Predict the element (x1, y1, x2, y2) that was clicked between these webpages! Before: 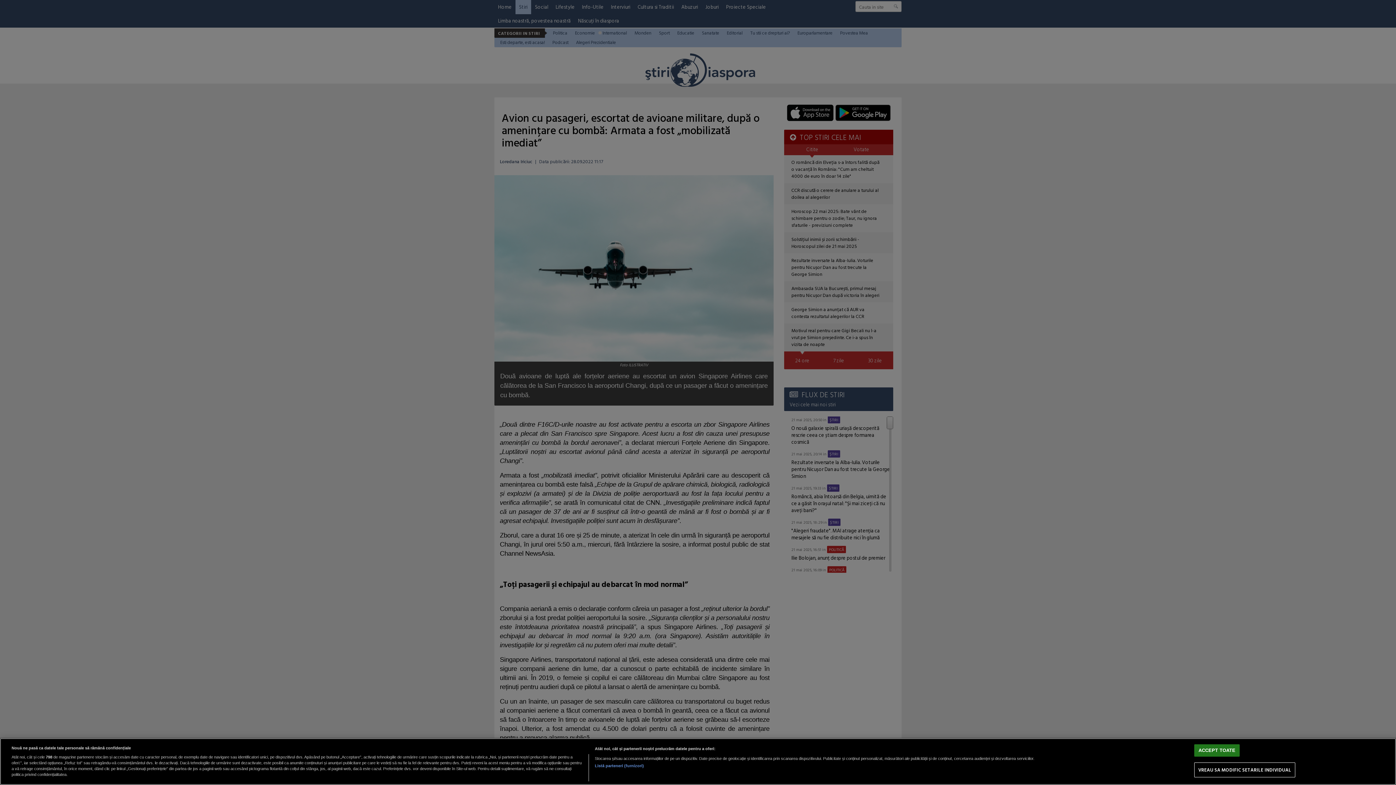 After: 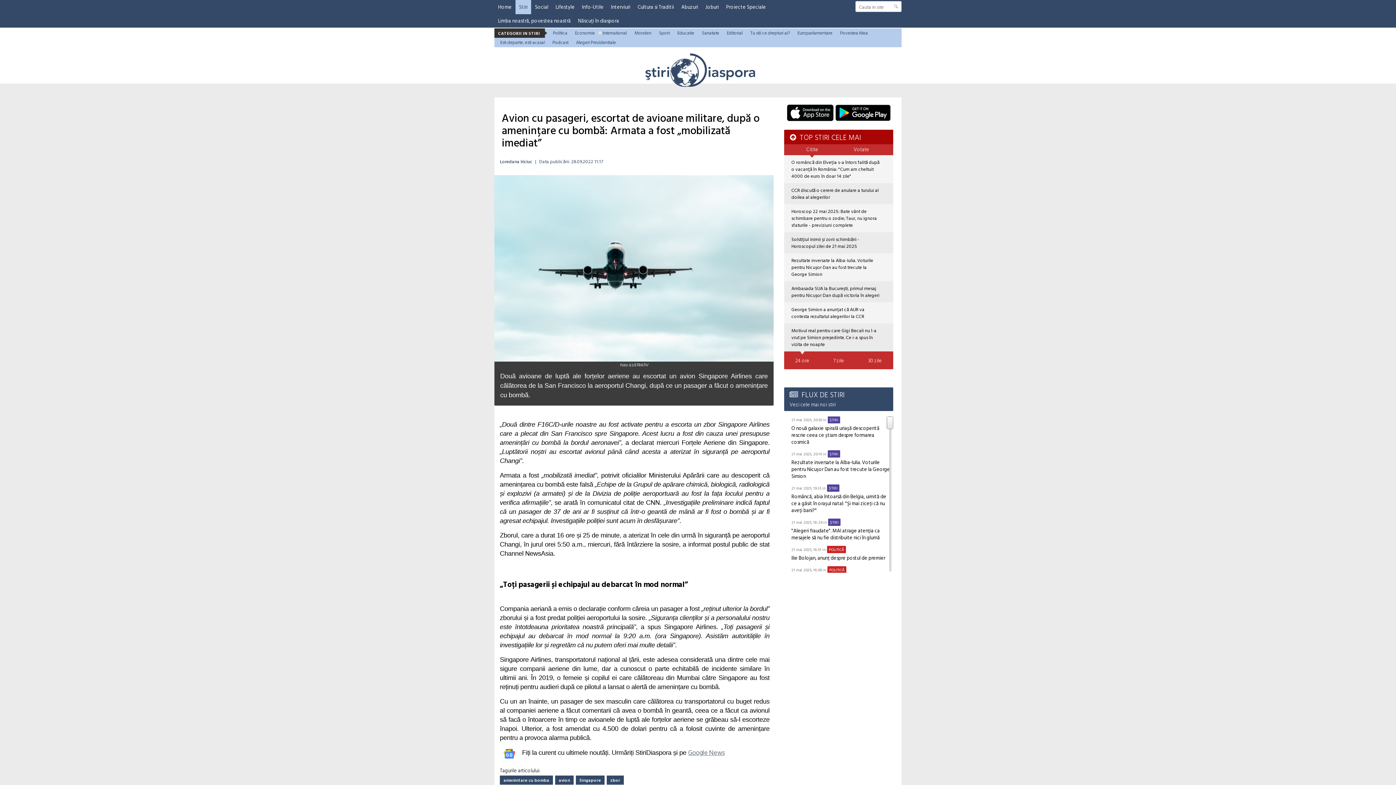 Action: label: ACCEPT TOATE bbox: (1194, 744, 1240, 757)